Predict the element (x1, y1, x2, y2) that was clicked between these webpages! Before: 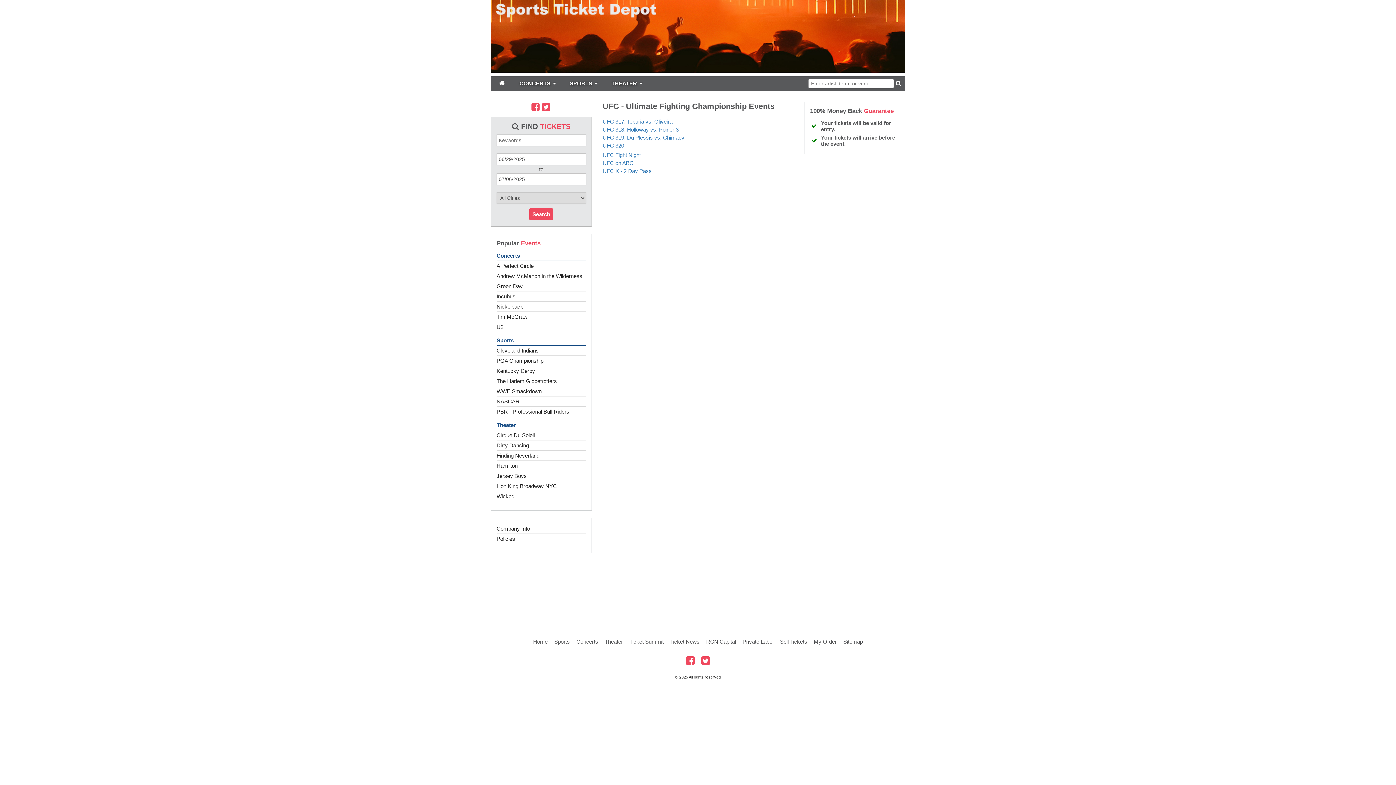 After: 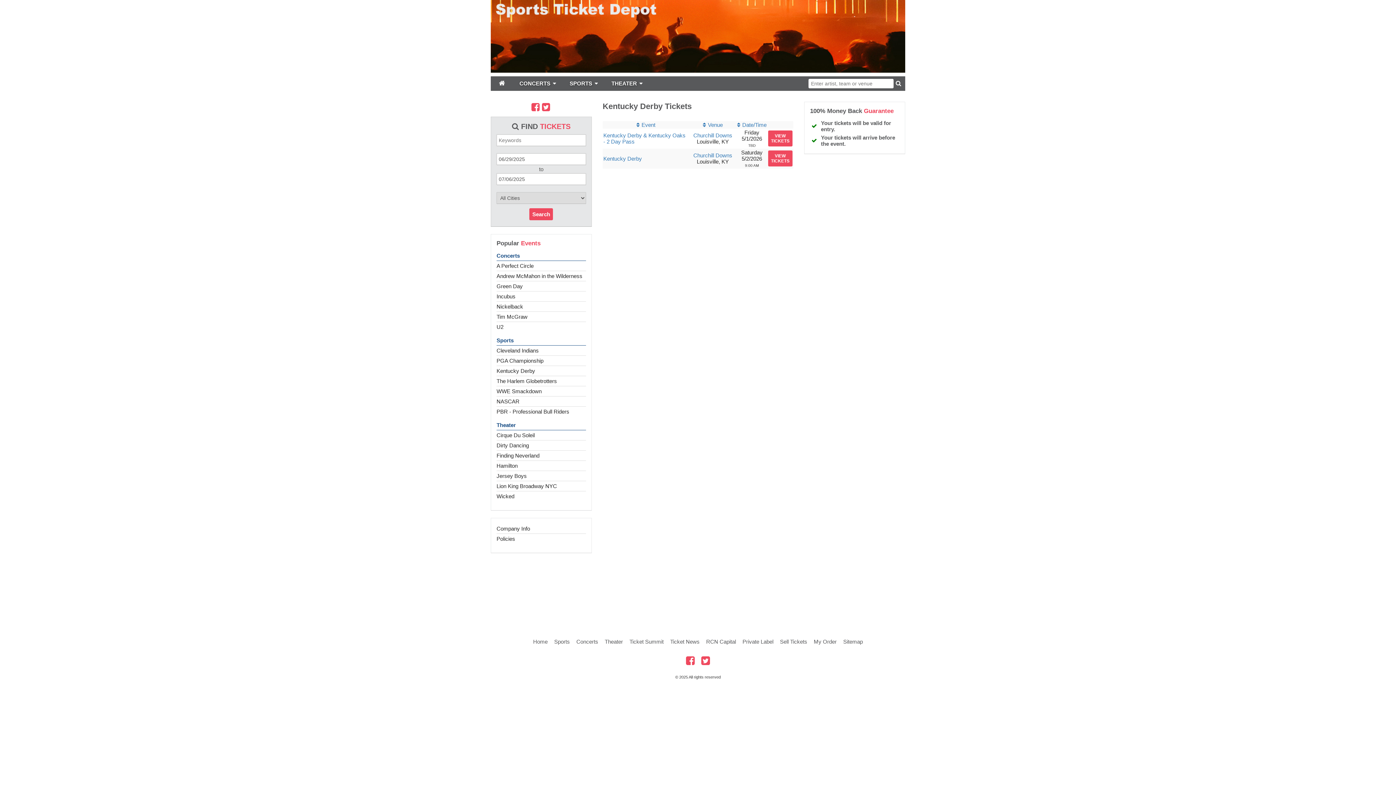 Action: bbox: (496, 366, 586, 376) label: Kentucky Derby